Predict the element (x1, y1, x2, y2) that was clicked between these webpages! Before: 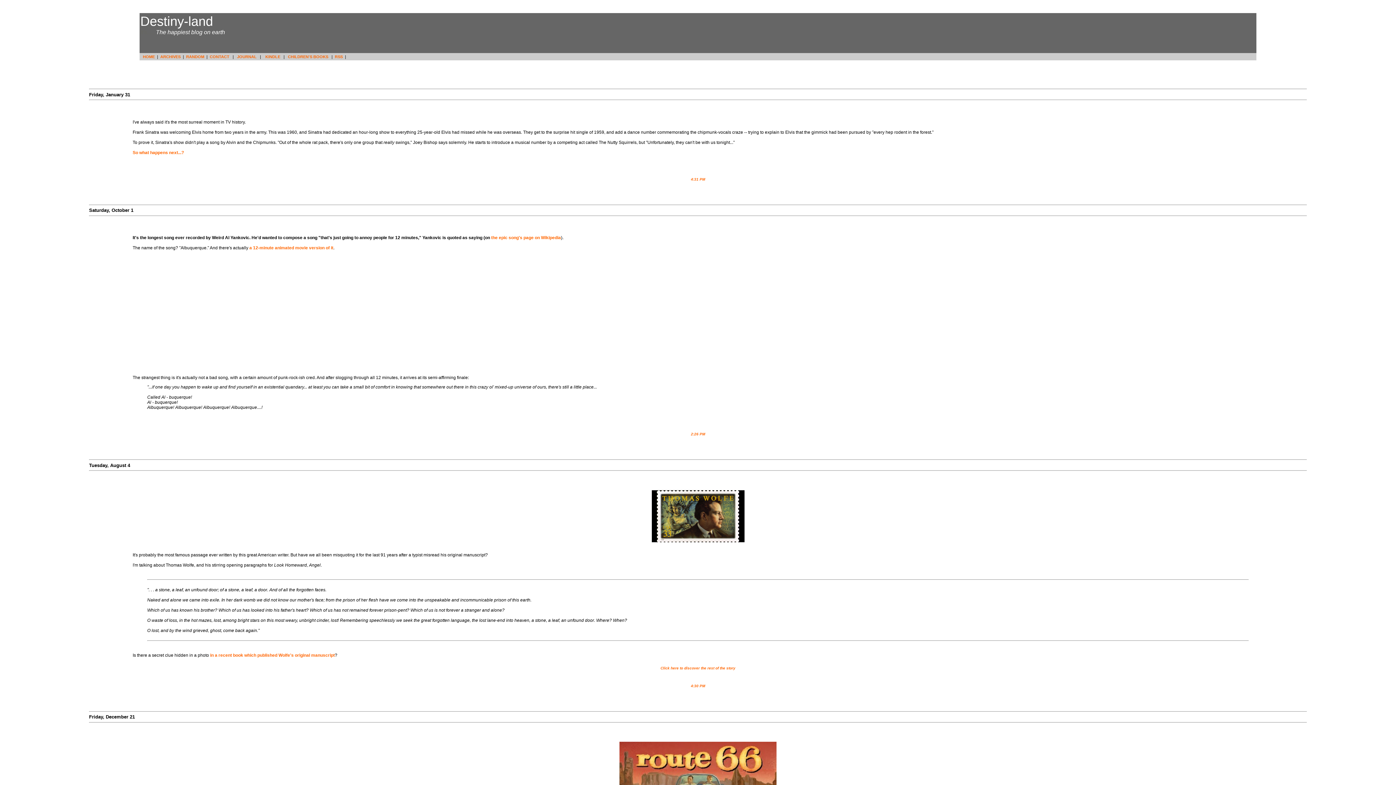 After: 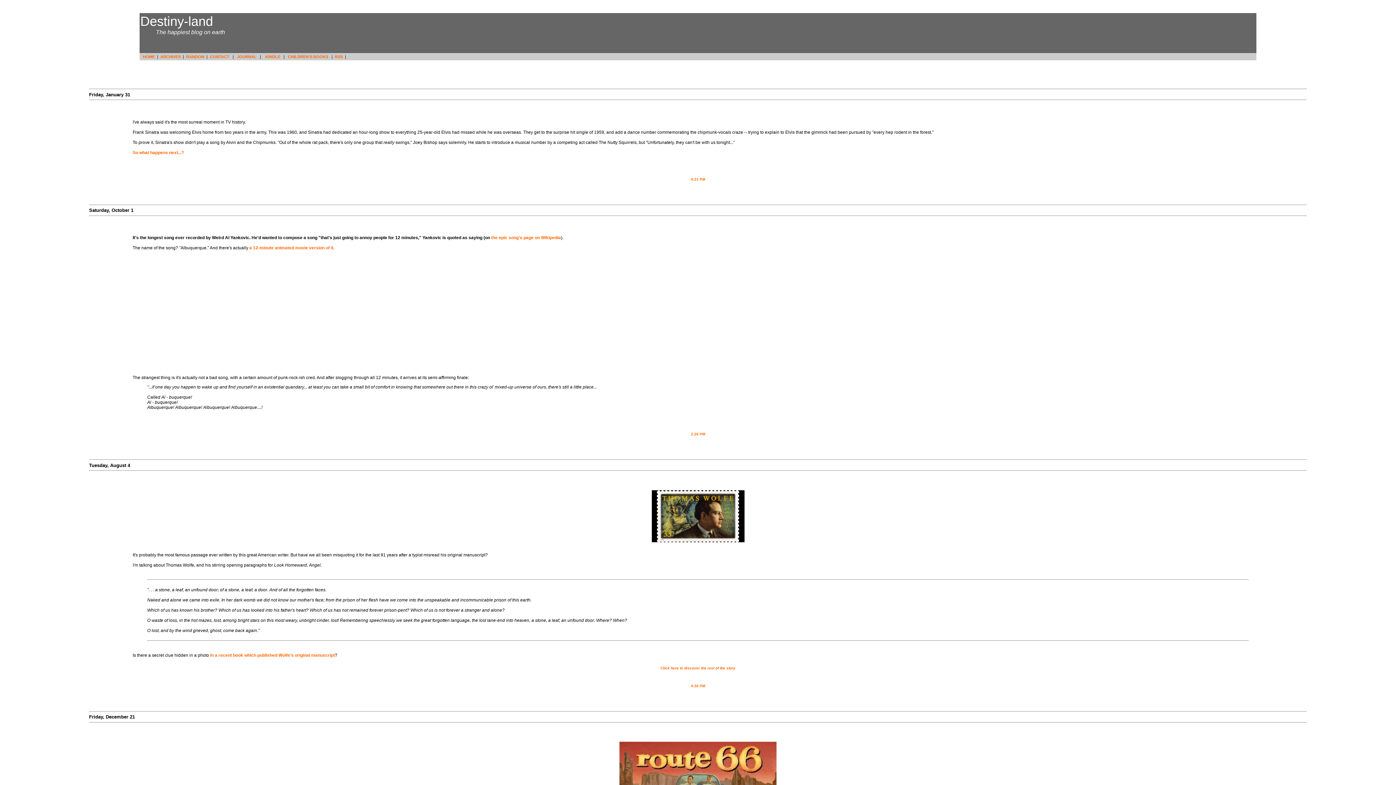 Action: label: HOME bbox: (142, 54, 154, 58)